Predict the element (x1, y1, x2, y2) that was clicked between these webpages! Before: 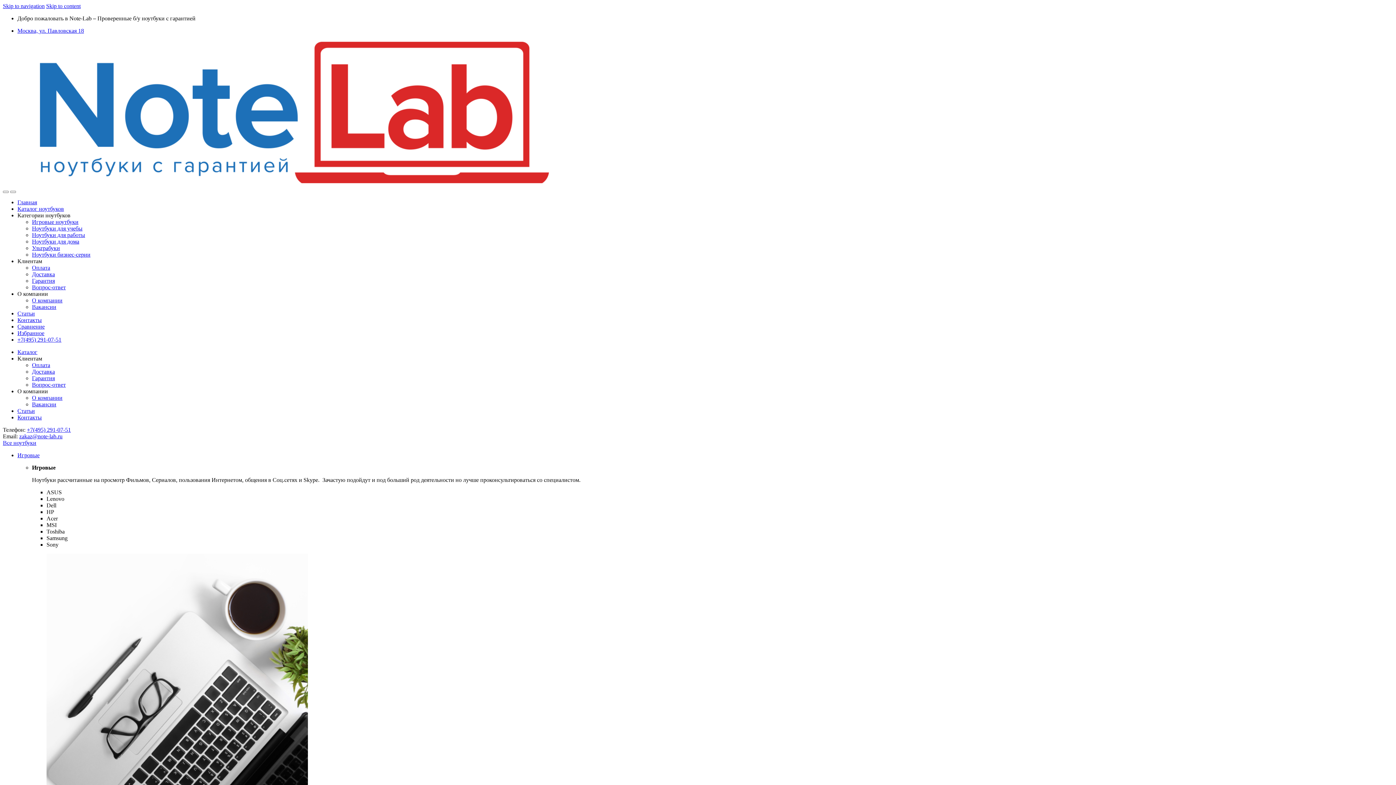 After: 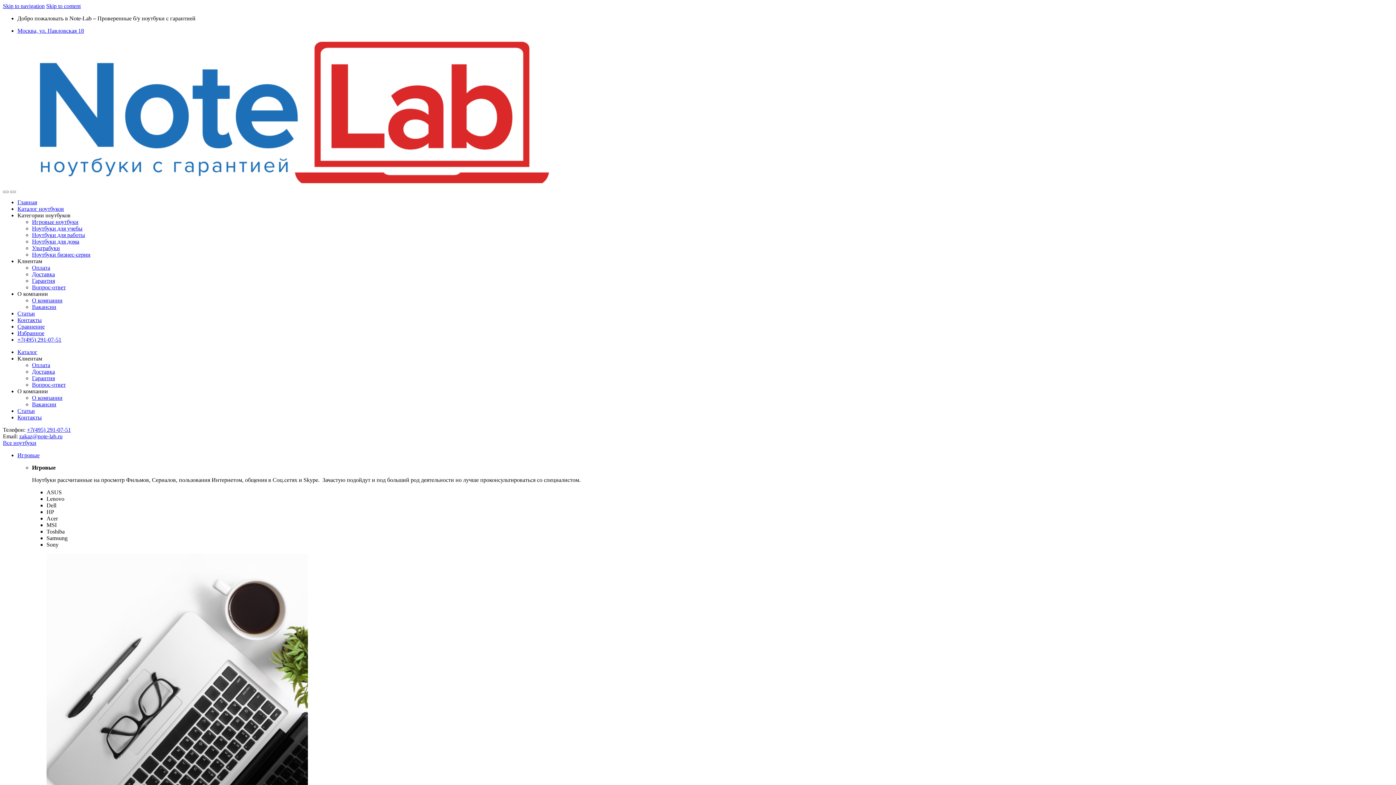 Action: bbox: (17, 15, 195, 21) label: Добро пожаловать в Note-Lab – Проверенные б/у ноутбуки с гарантией